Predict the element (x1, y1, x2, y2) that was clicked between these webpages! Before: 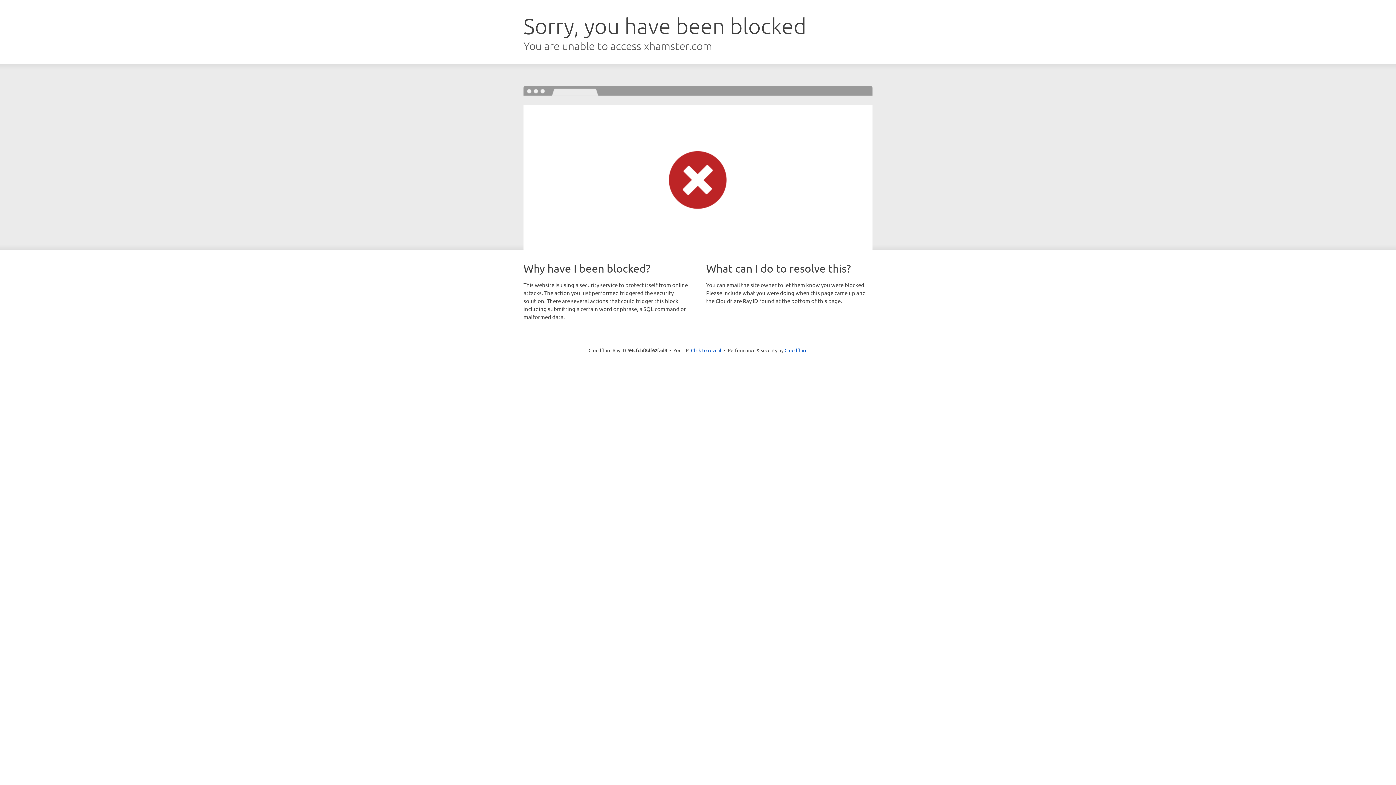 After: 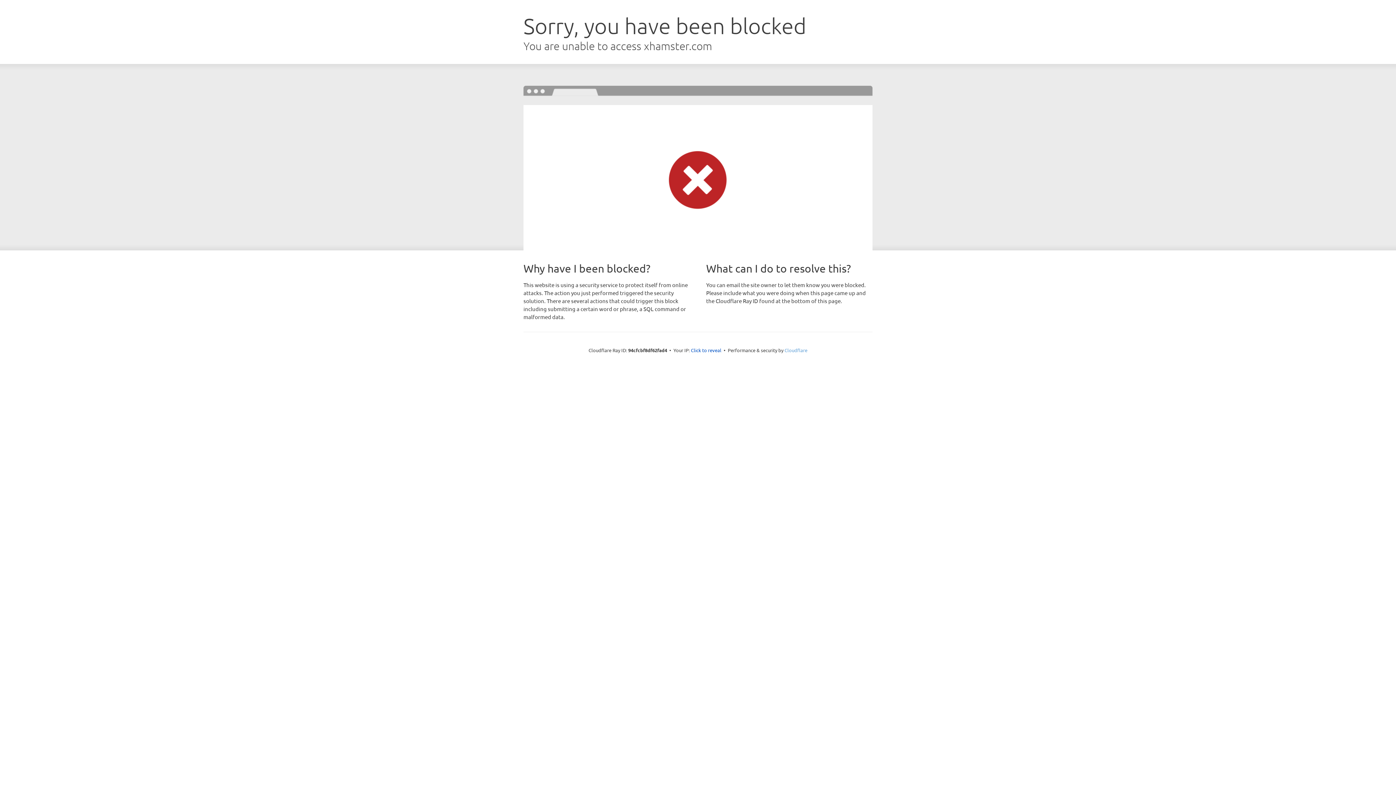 Action: bbox: (784, 347, 807, 353) label: Cloudflare